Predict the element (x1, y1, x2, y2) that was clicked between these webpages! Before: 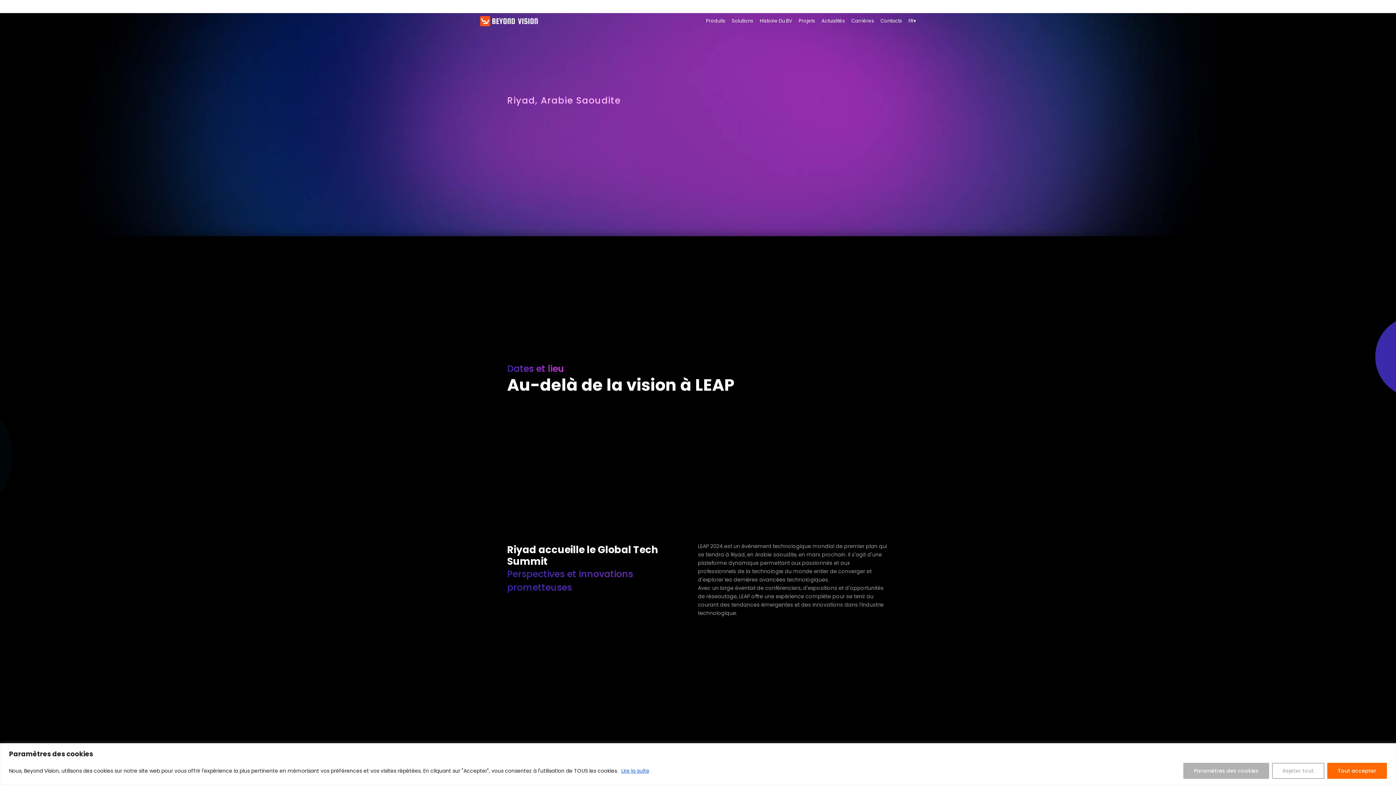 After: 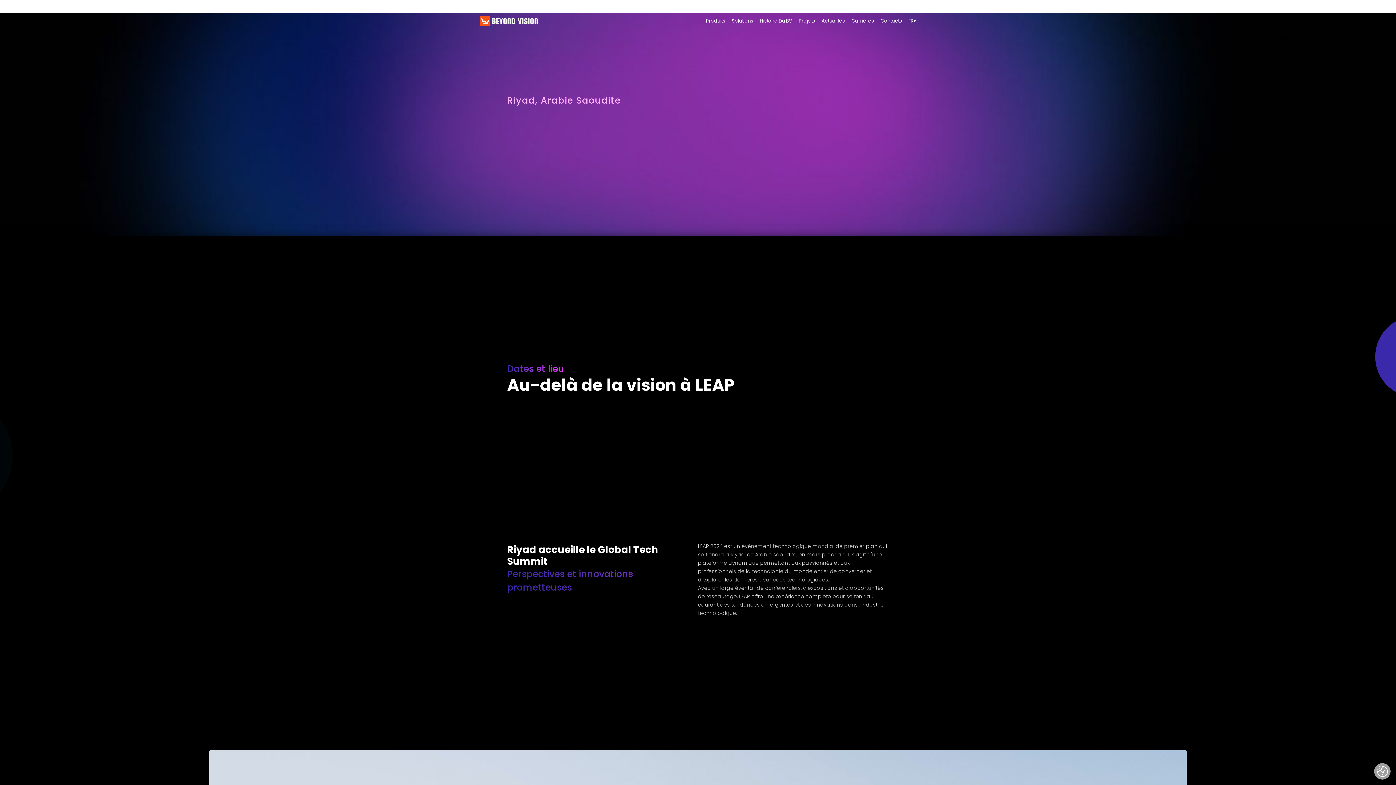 Action: bbox: (1272, 763, 1324, 779) label: Rejeter tout